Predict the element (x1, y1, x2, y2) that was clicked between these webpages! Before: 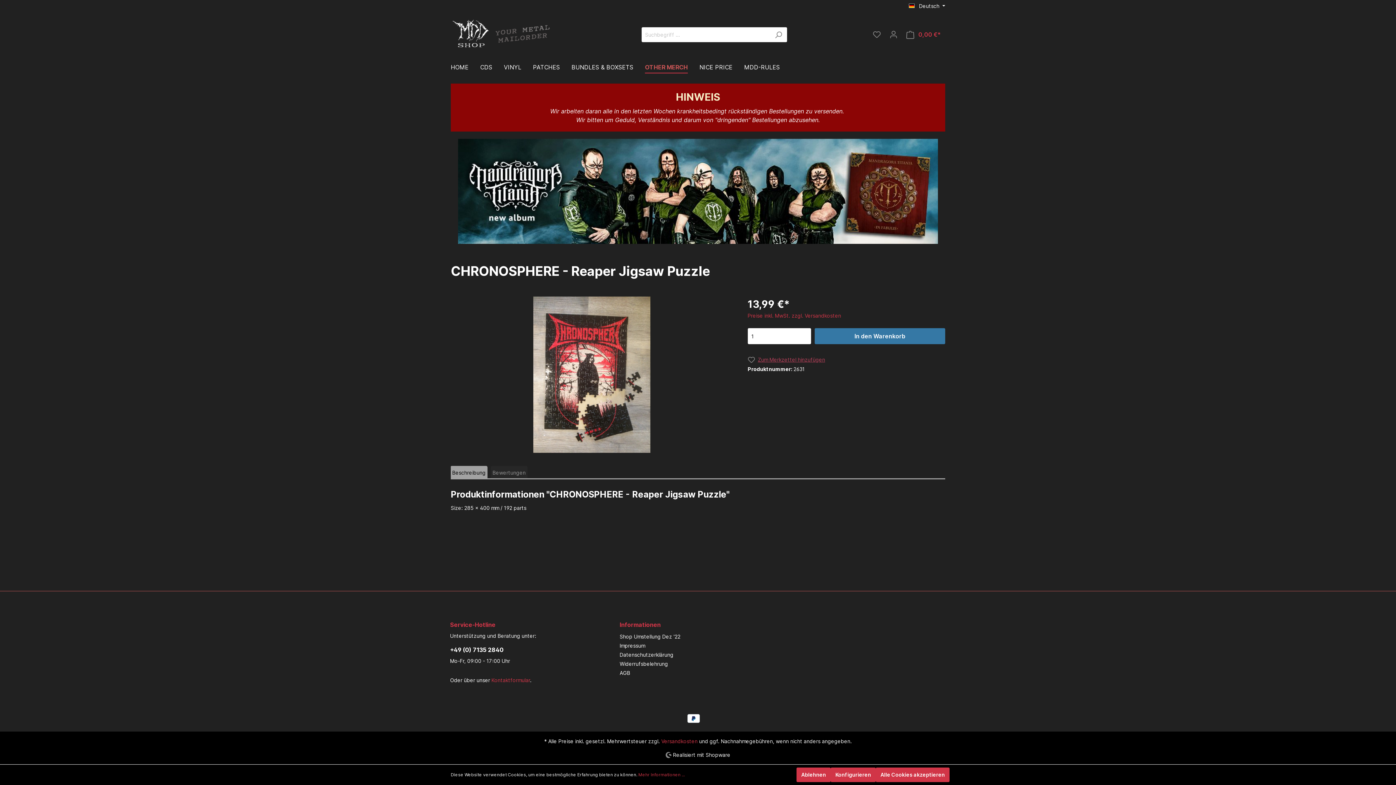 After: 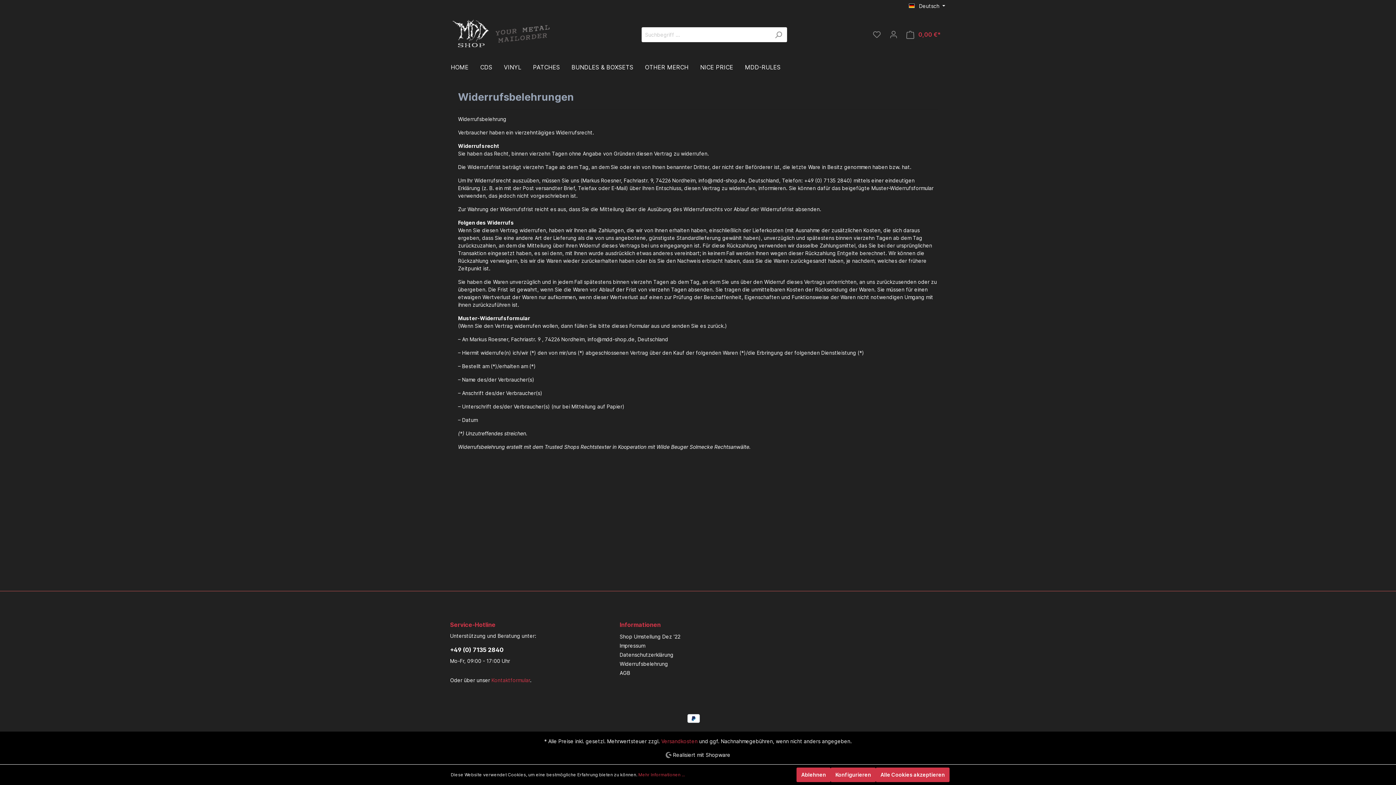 Action: label: Widerrufsbelehrung bbox: (619, 661, 668, 667)